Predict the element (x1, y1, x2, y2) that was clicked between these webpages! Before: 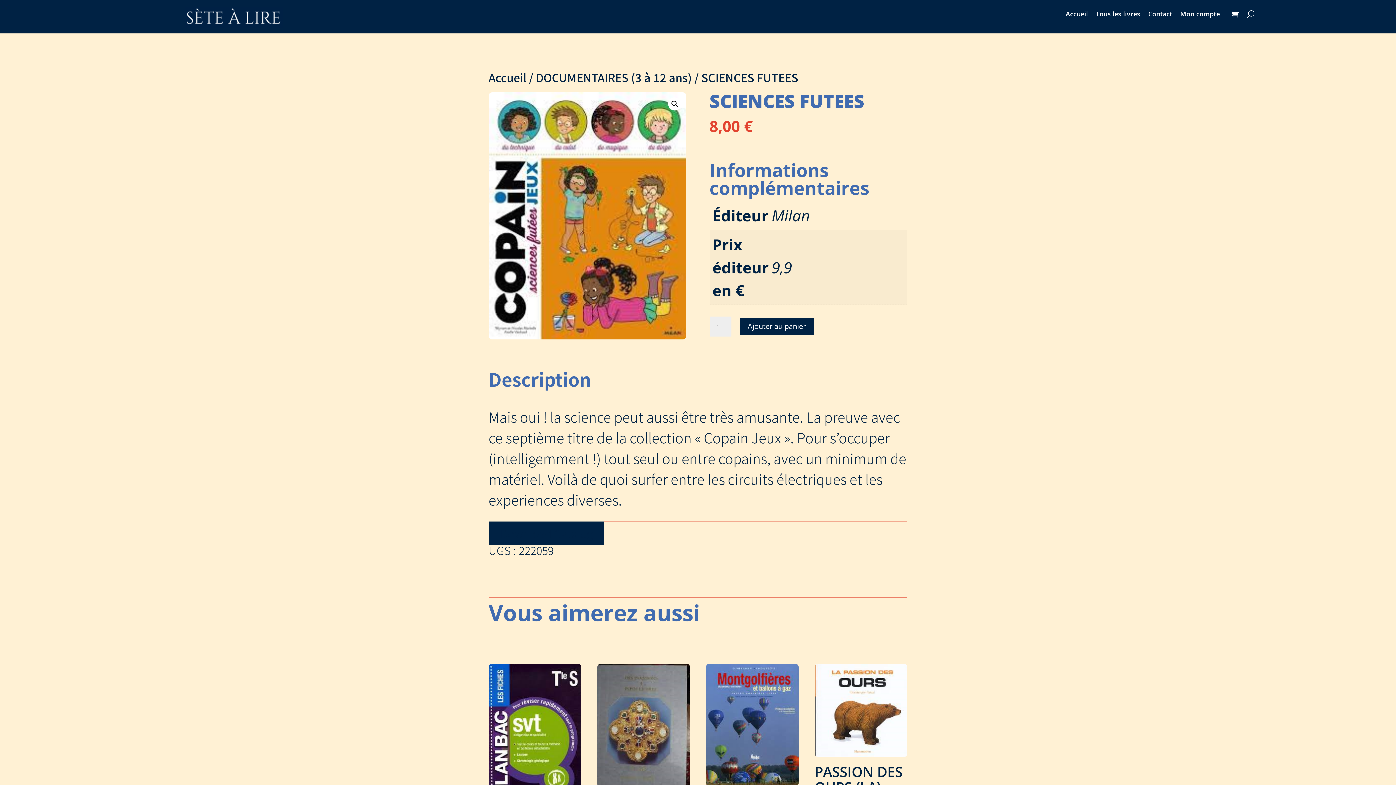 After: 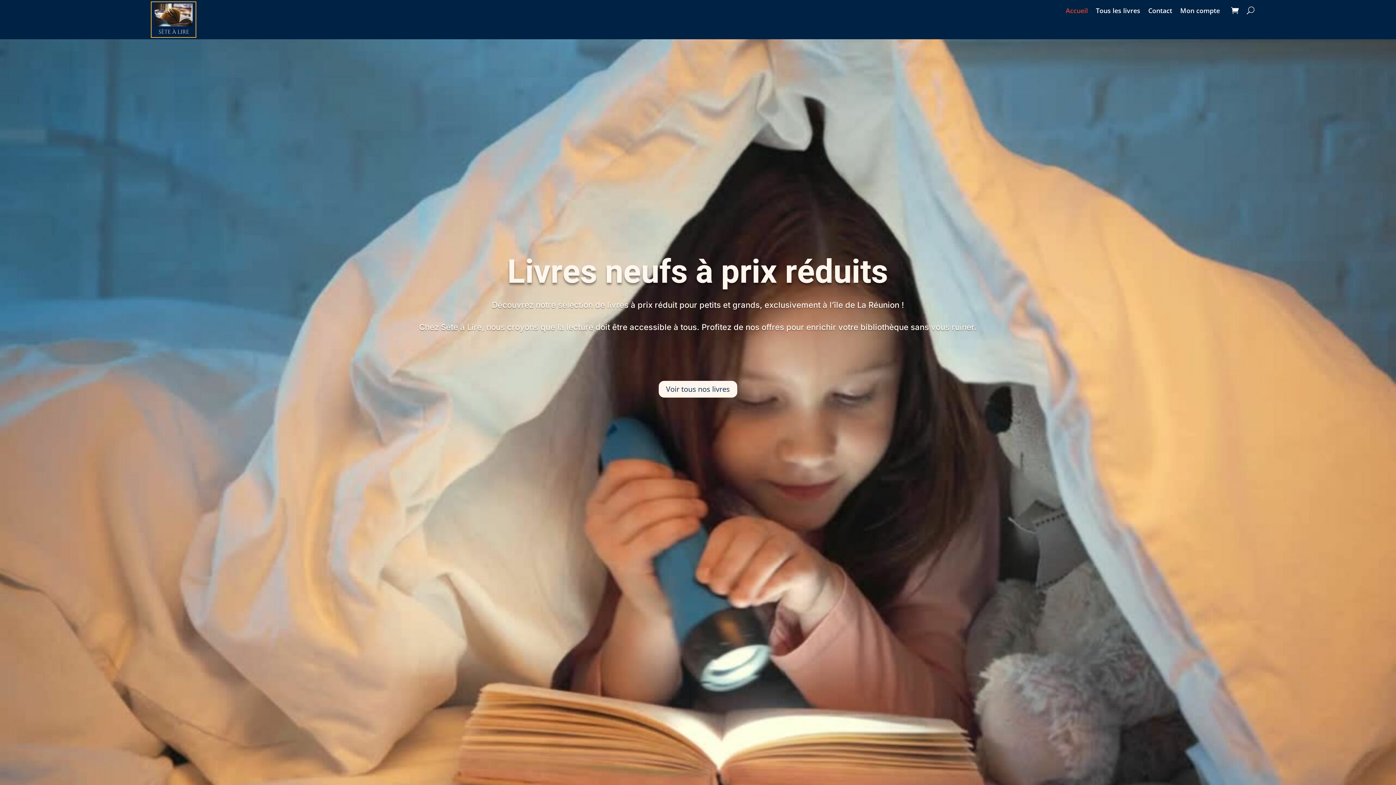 Action: bbox: (185, 22, 283, 29)